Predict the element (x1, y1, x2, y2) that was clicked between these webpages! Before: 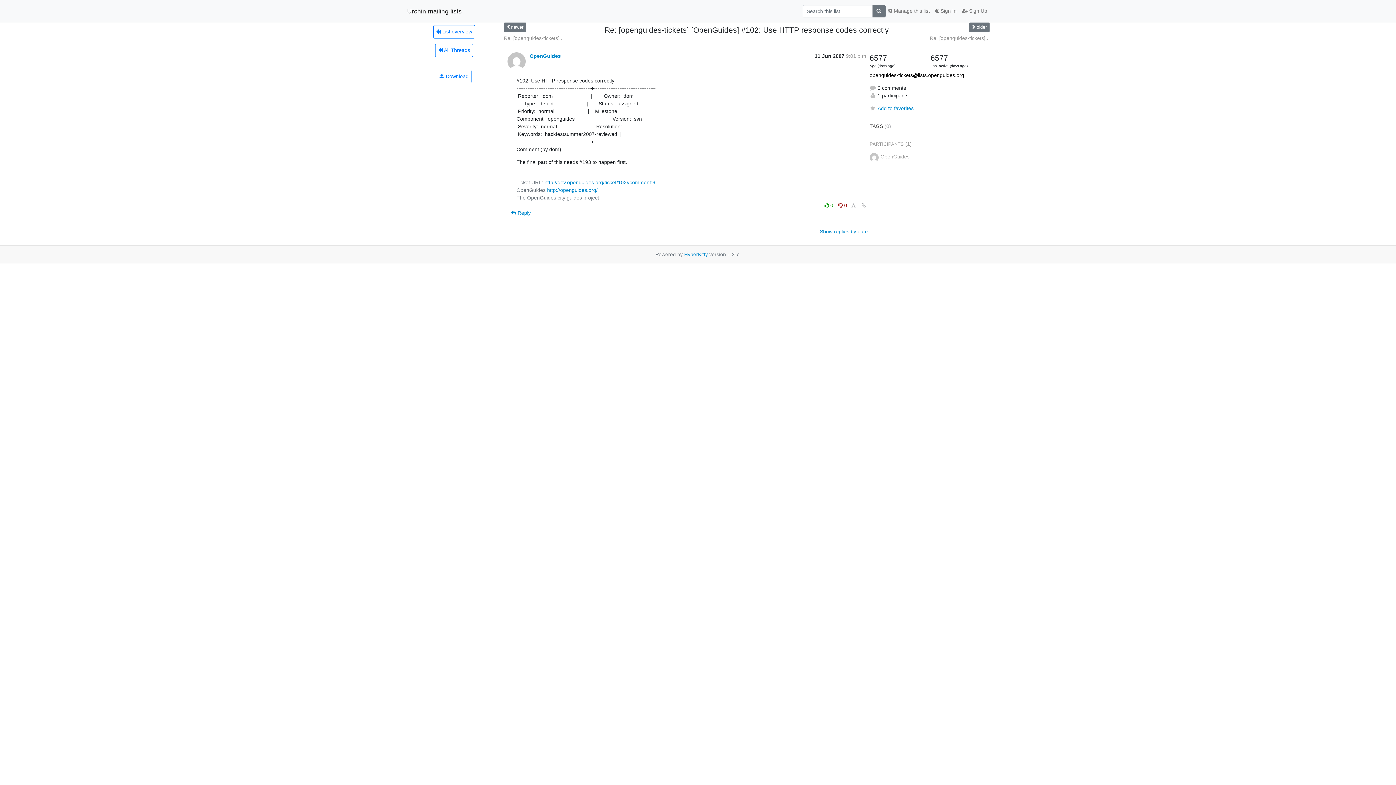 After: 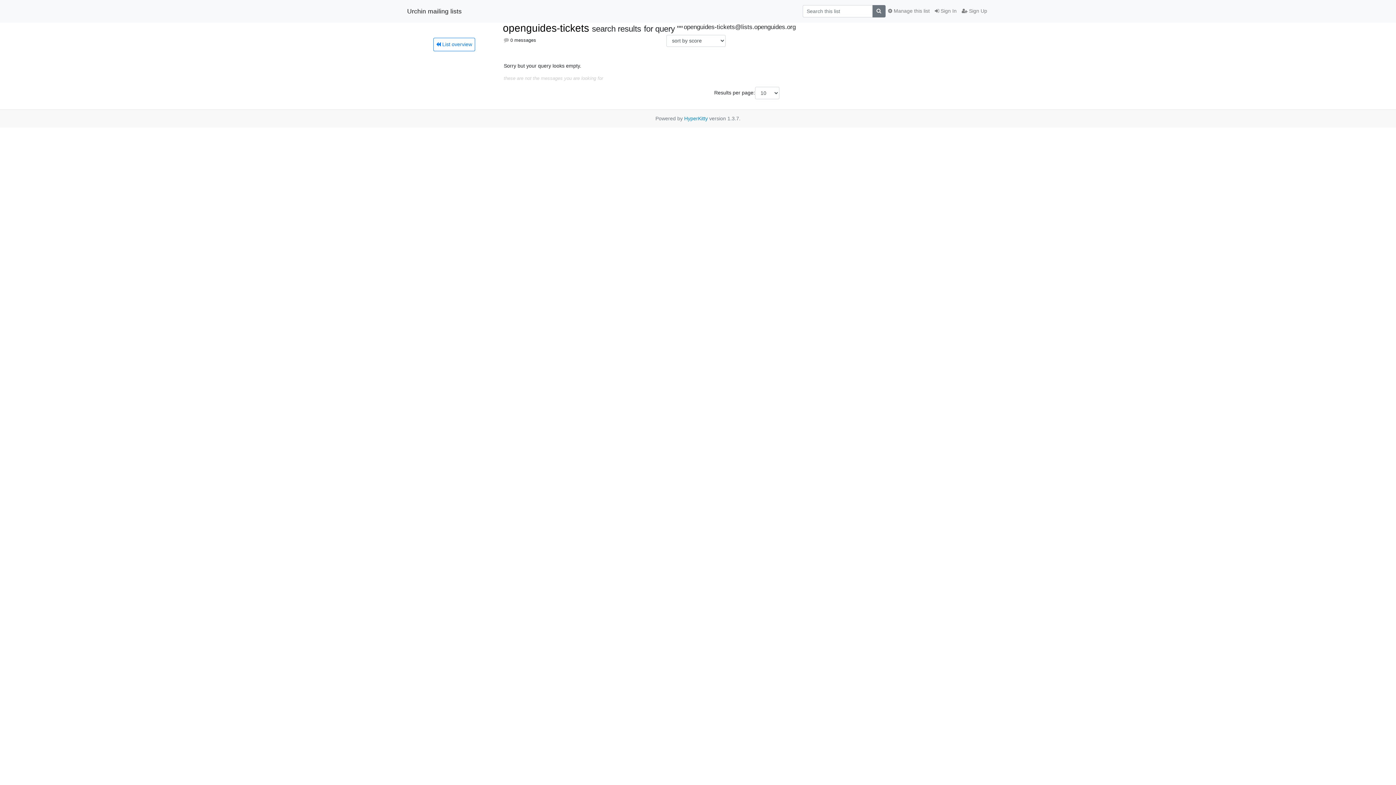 Action: bbox: (872, 5, 885, 17)